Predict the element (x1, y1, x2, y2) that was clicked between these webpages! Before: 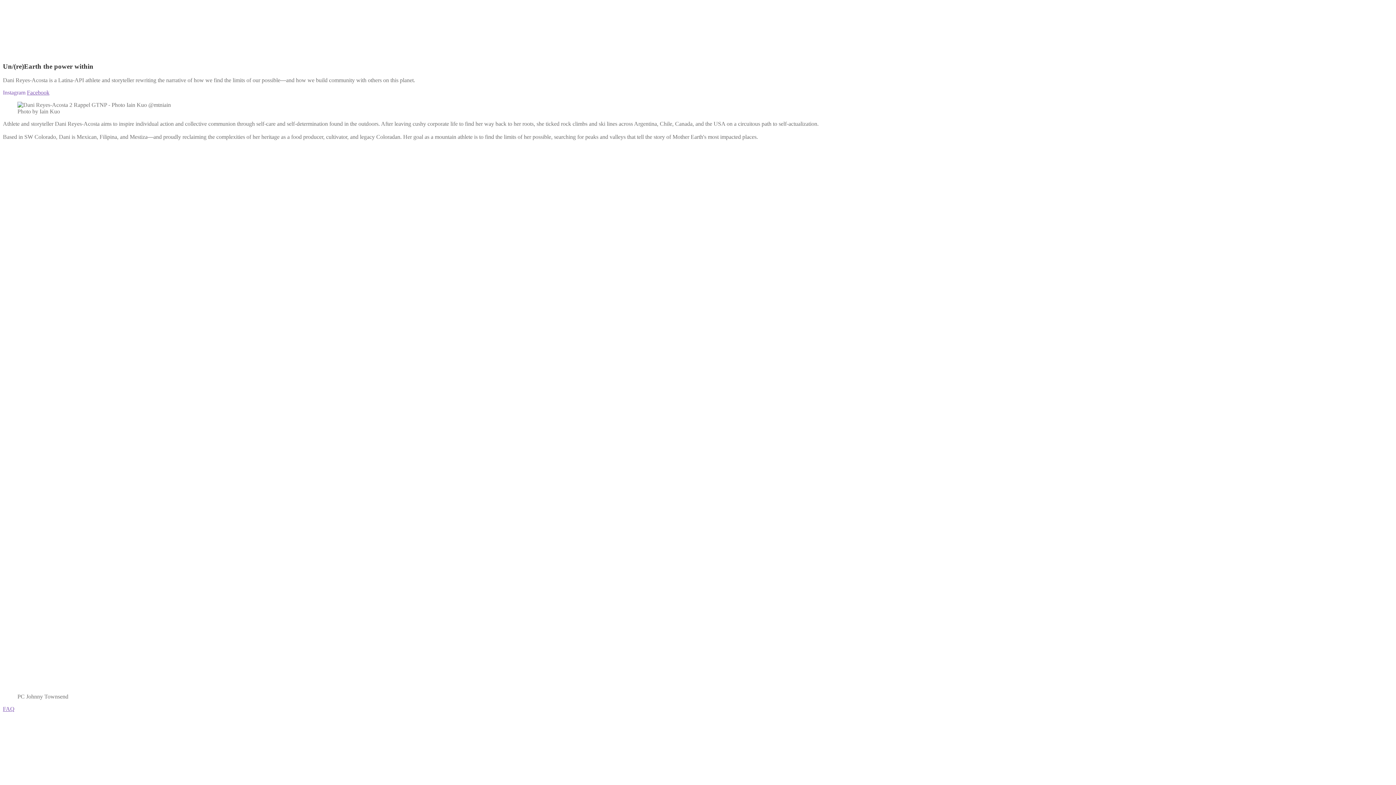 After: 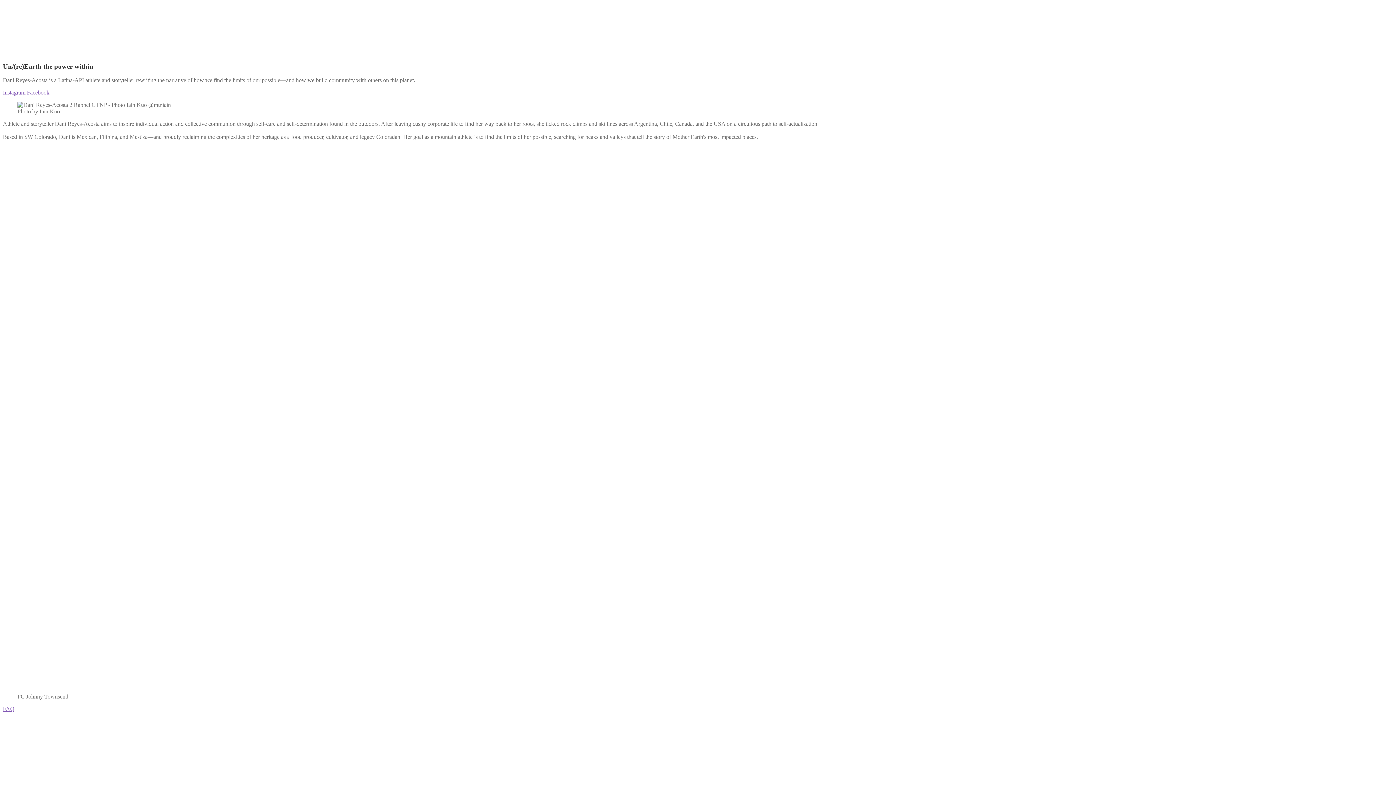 Action: bbox: (2, 89, 26, 95) label: Instagram 